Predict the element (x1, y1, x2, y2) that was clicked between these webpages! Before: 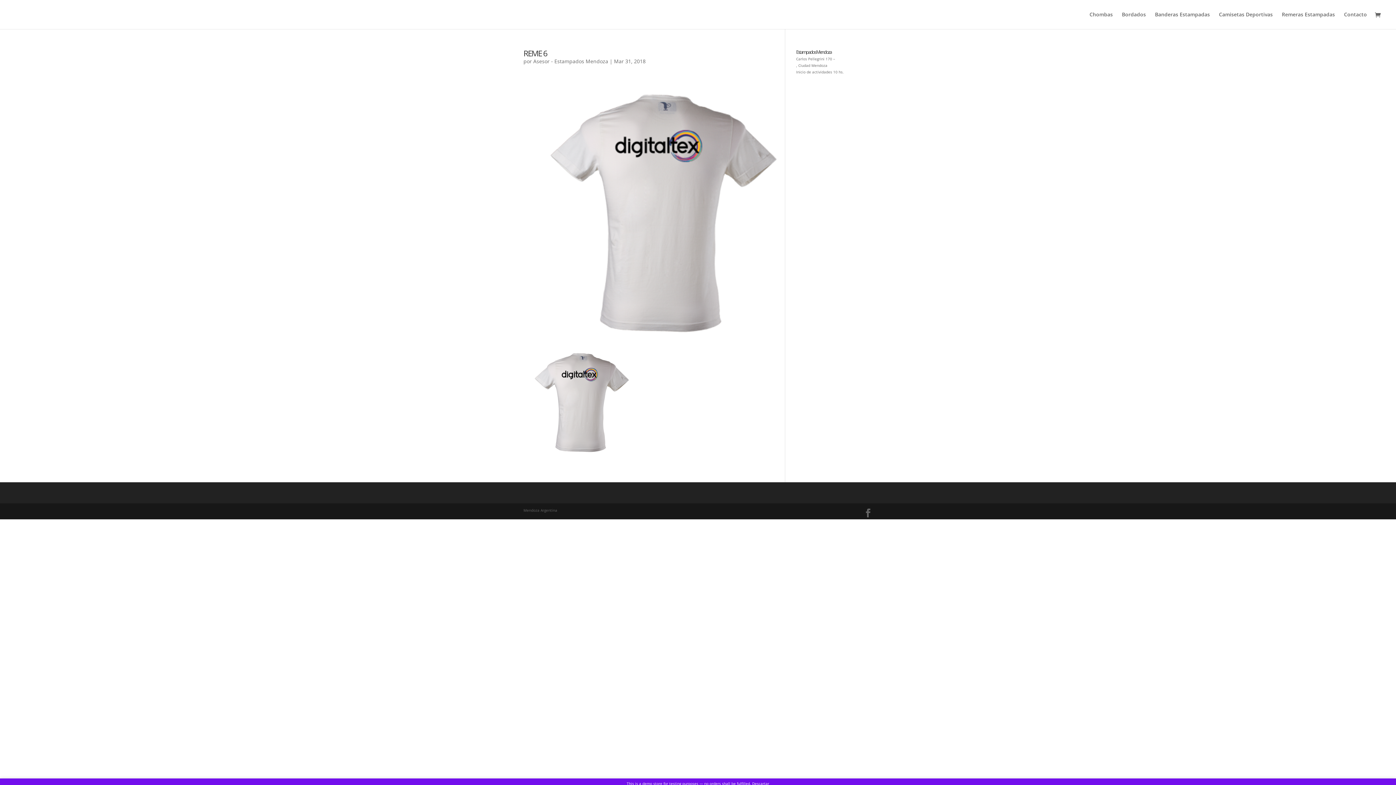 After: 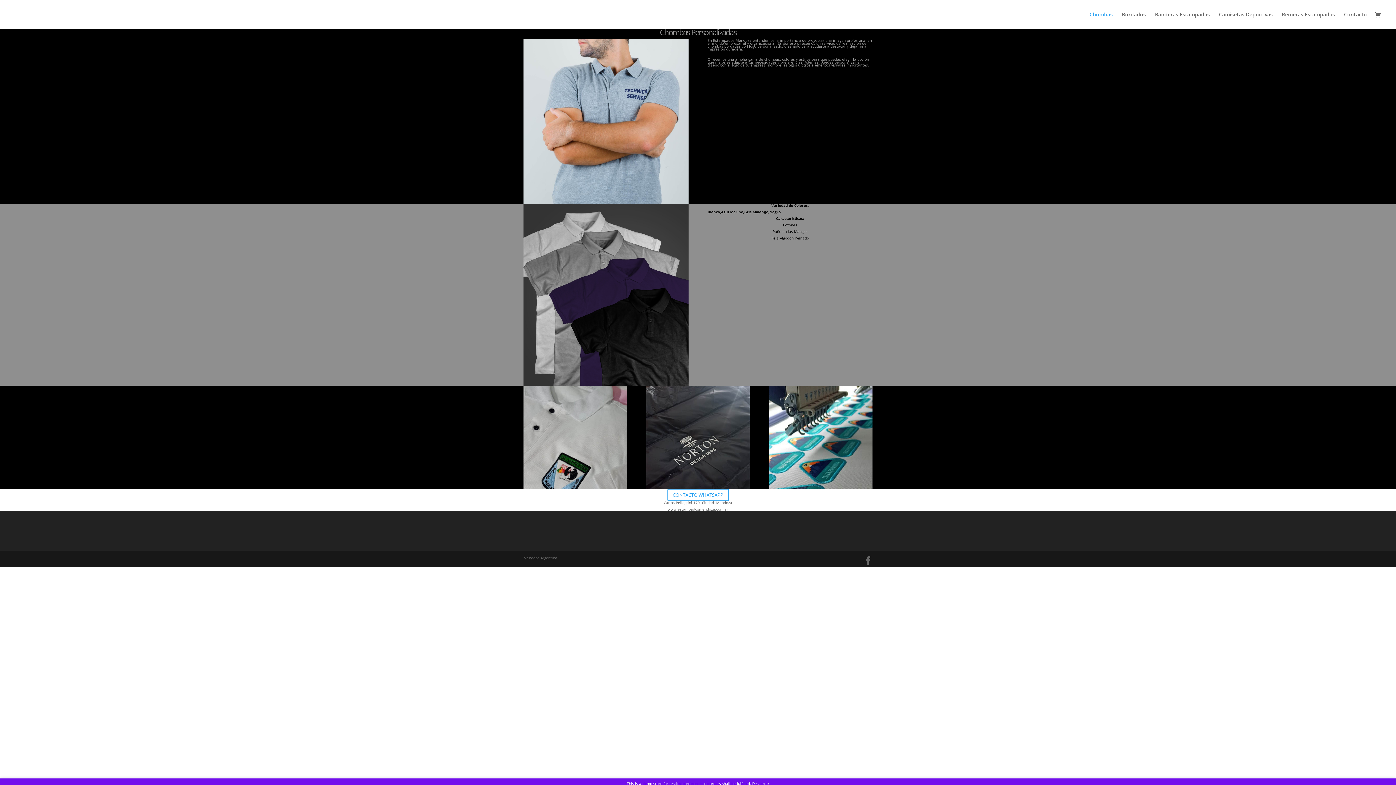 Action: label: Chombas bbox: (1089, 12, 1113, 29)